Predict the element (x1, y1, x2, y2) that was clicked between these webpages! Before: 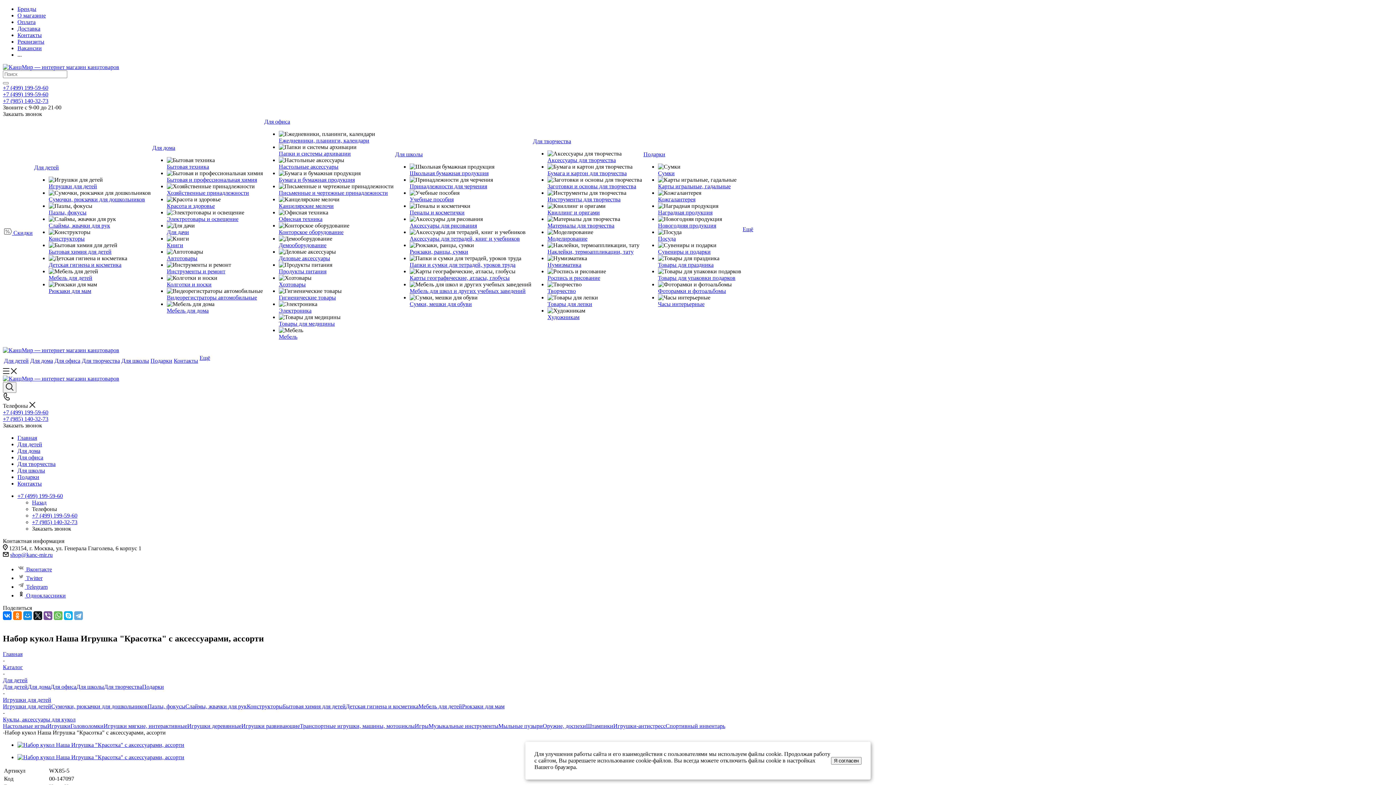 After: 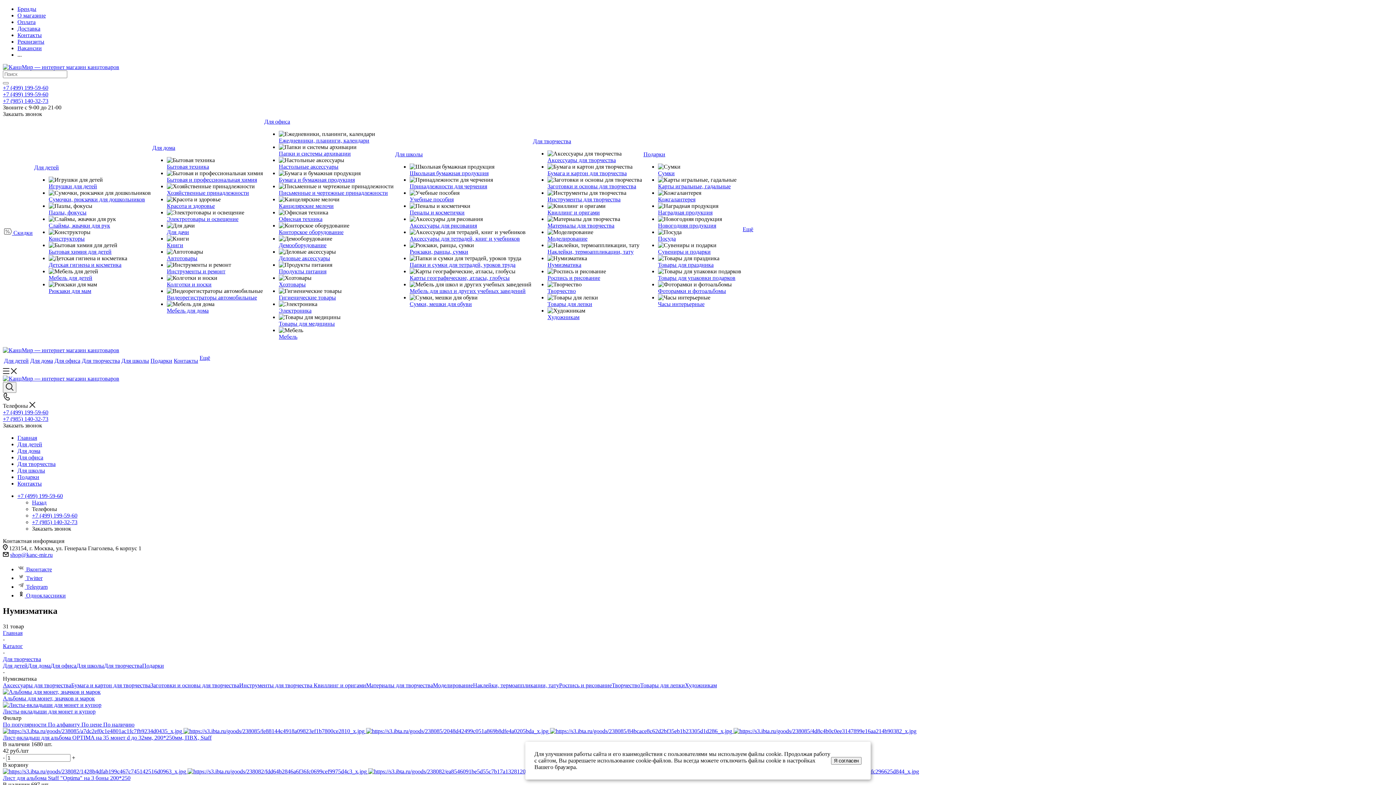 Action: bbox: (547, 261, 581, 268) label: Нумизматика